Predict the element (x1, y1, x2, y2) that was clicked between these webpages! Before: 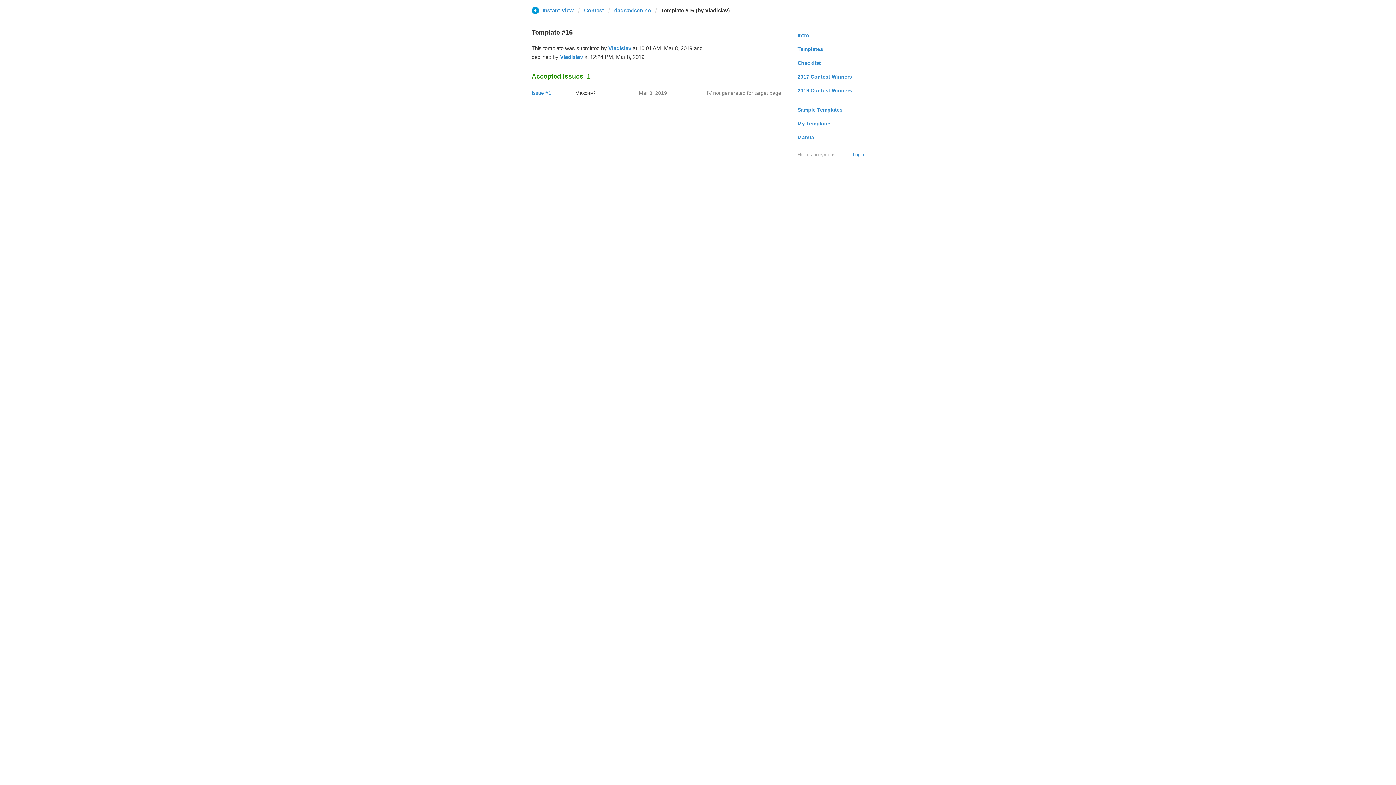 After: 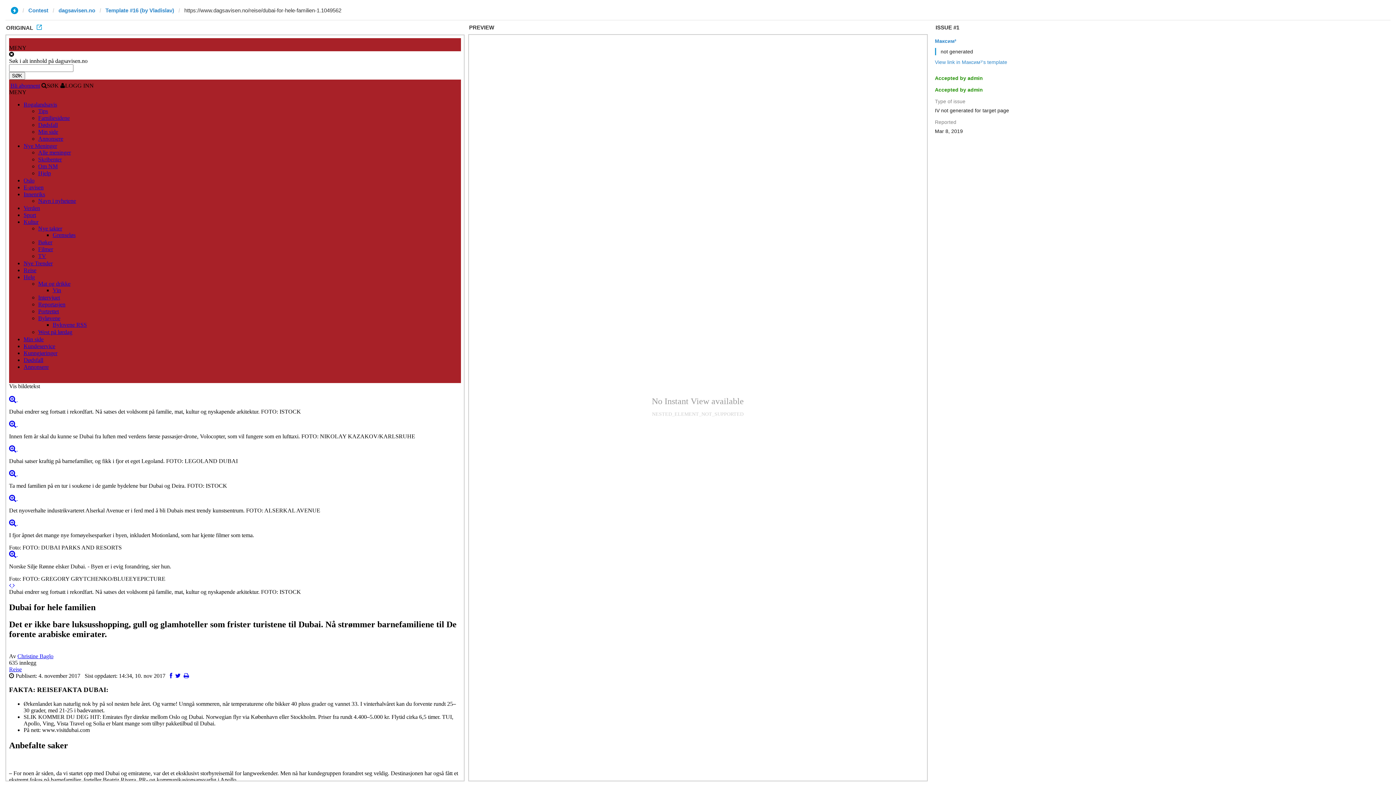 Action: label: Issue #1 bbox: (531, 90, 551, 96)